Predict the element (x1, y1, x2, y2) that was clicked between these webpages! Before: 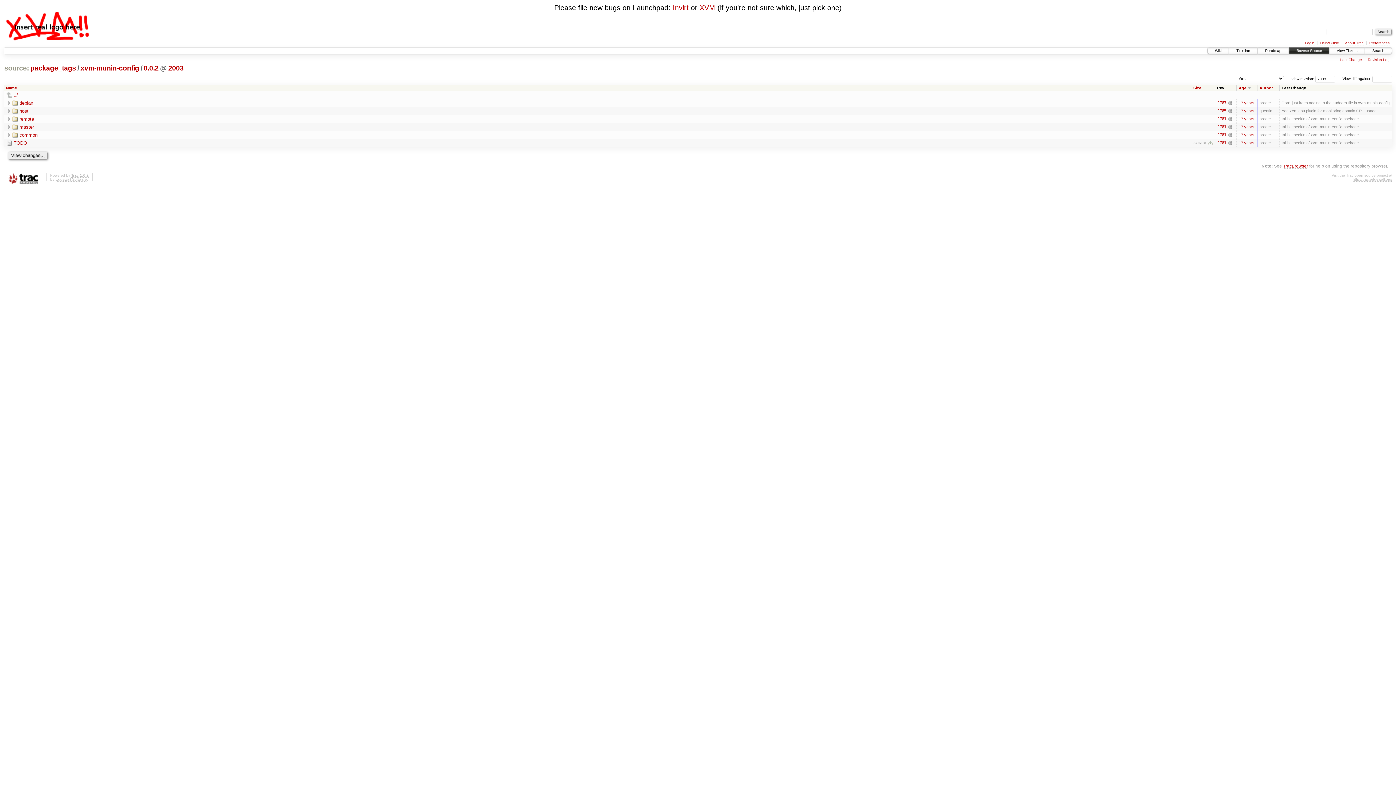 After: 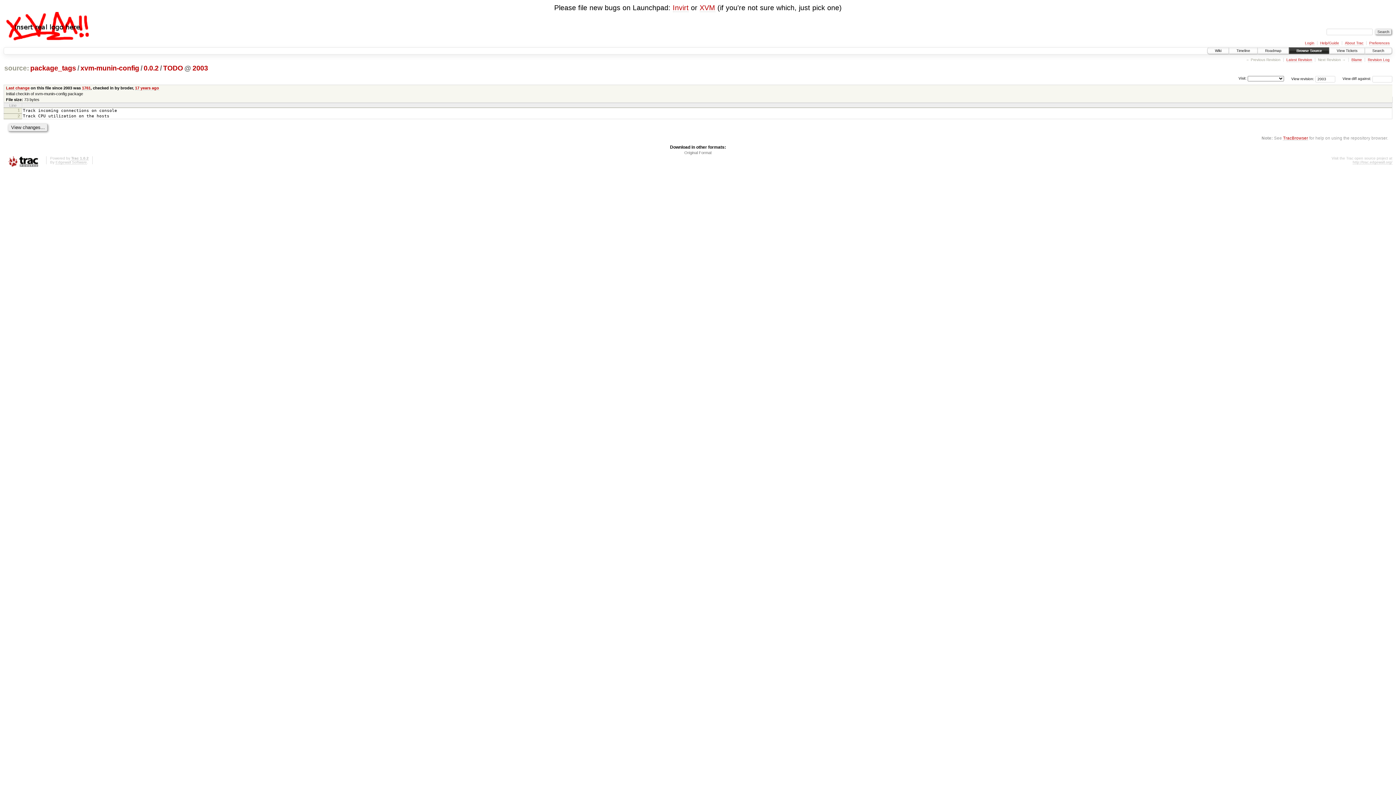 Action: bbox: (6, 140, 27, 145) label: TODO